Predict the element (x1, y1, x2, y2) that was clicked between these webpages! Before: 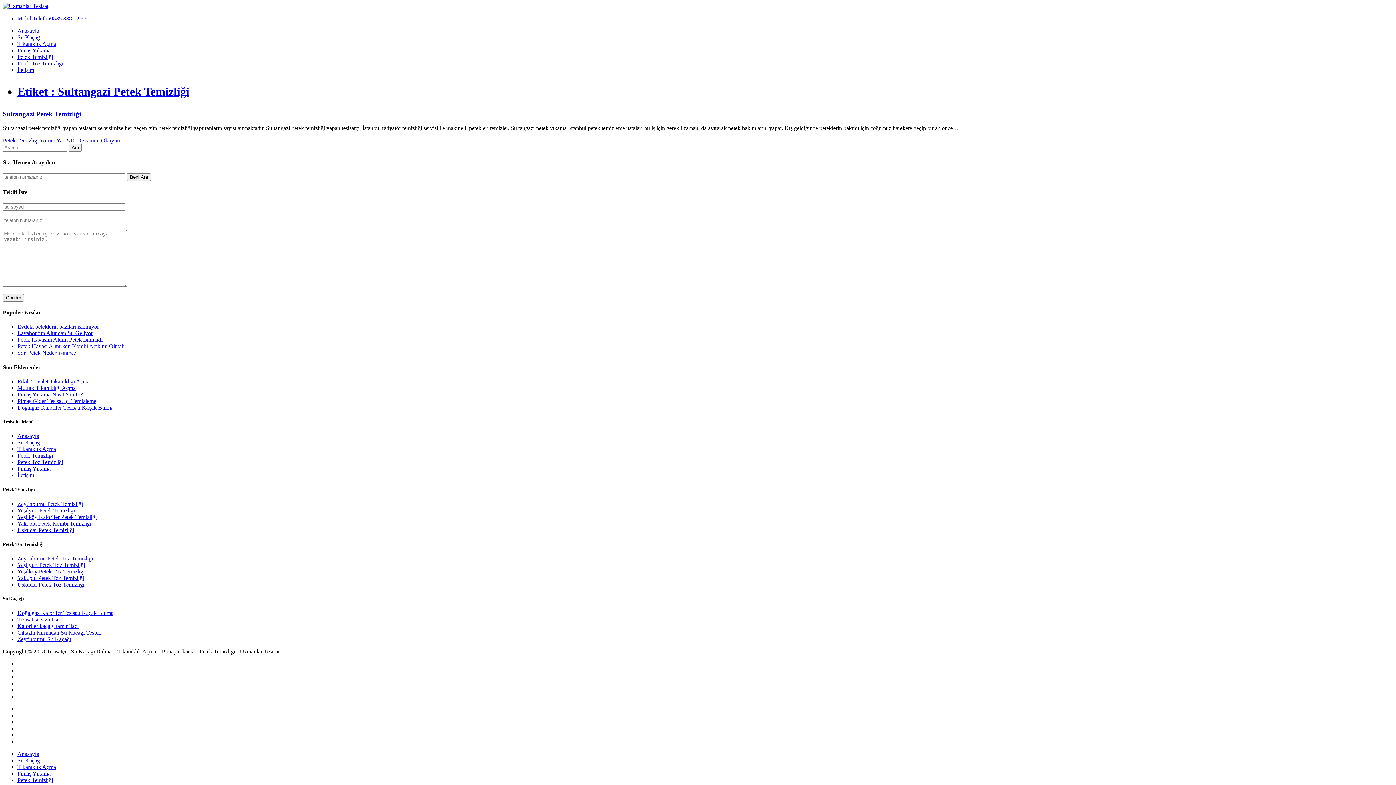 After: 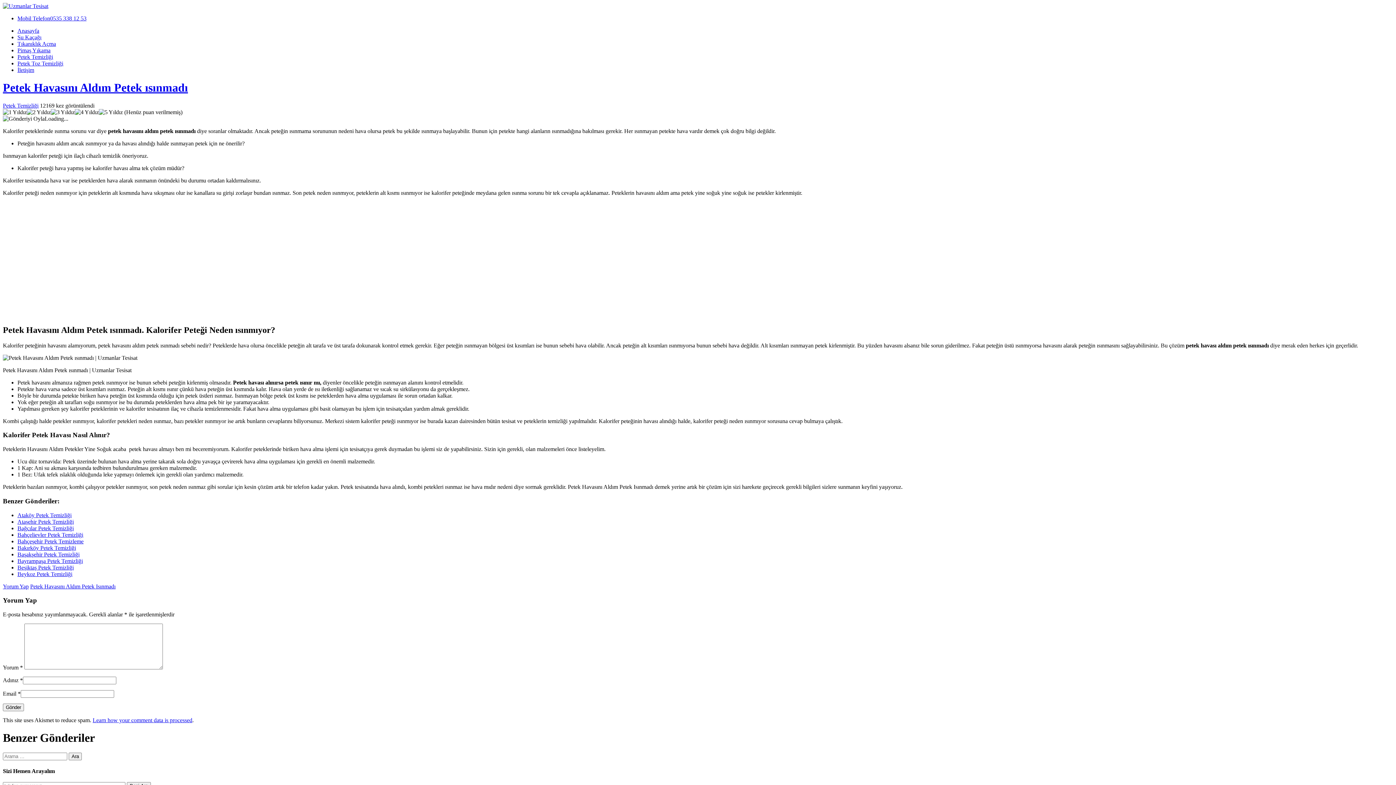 Action: label: Petek Havasını Aldım Petek ısınmadı bbox: (17, 336, 102, 343)